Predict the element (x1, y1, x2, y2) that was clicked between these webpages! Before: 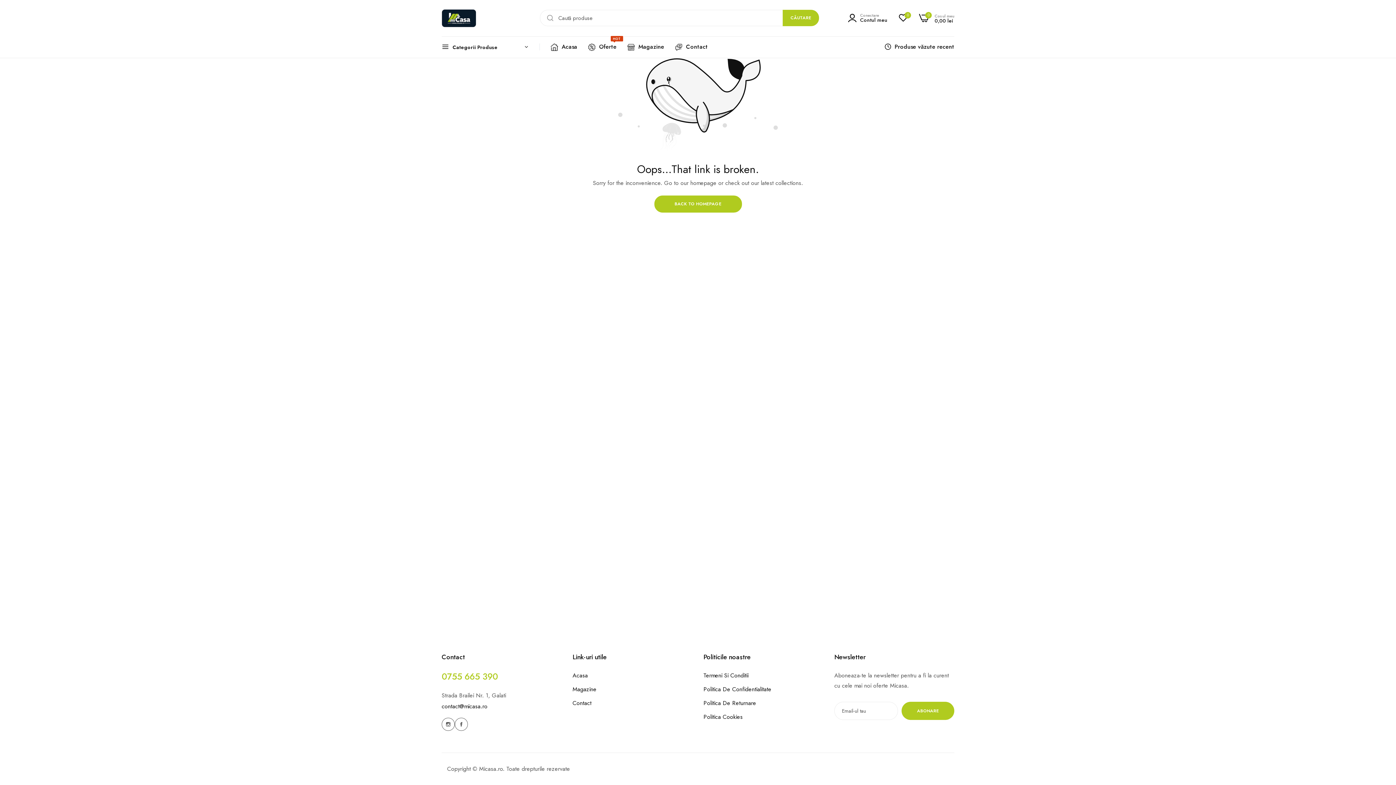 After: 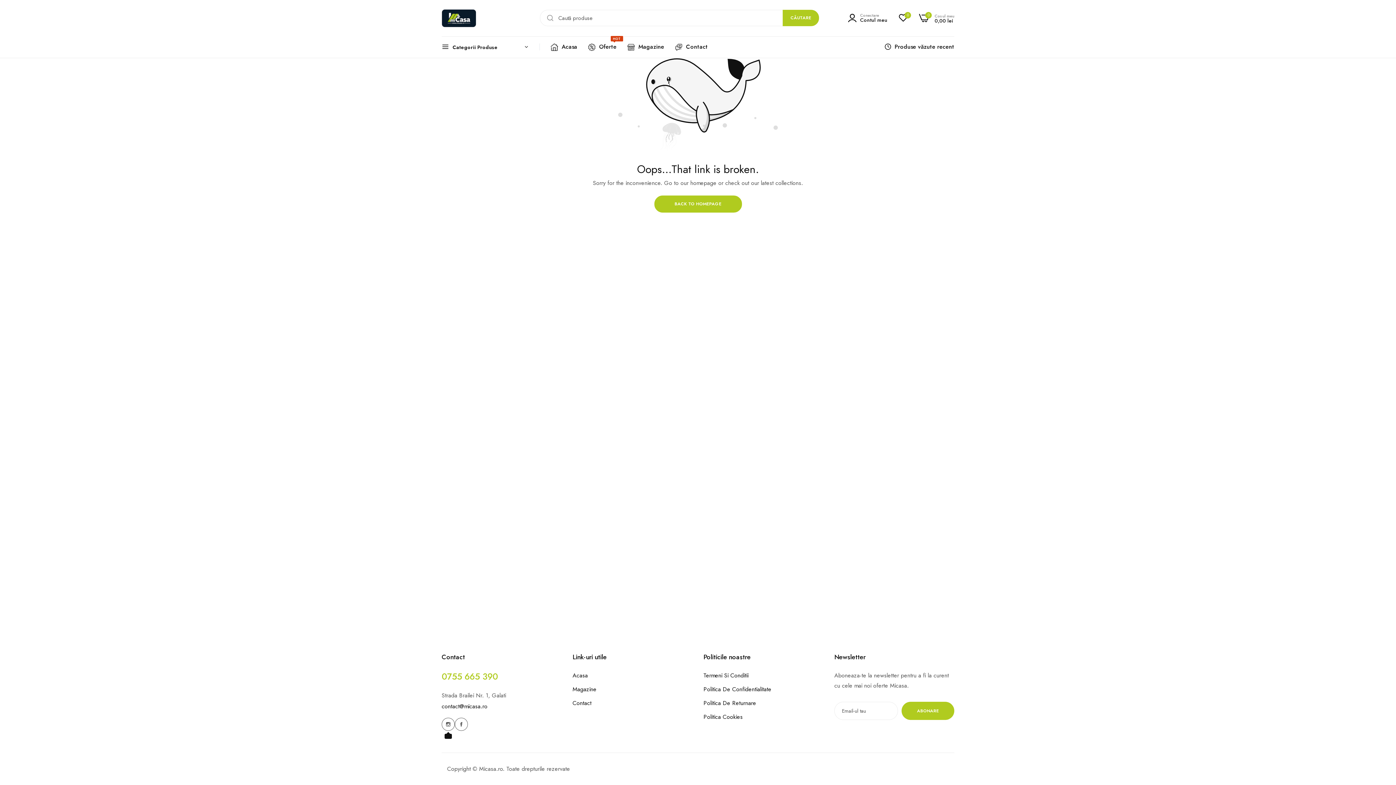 Action: bbox: (441, 718, 454, 731) label: Link detail